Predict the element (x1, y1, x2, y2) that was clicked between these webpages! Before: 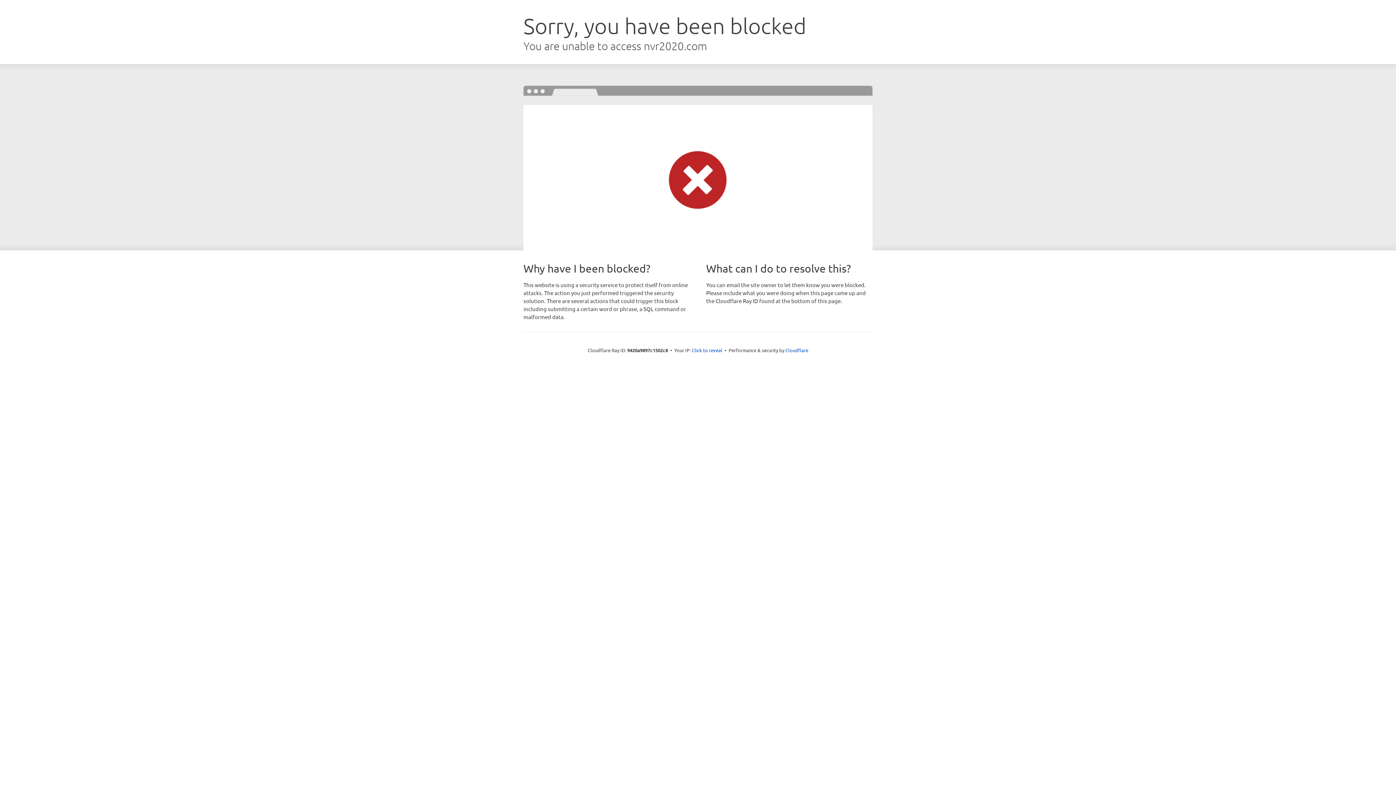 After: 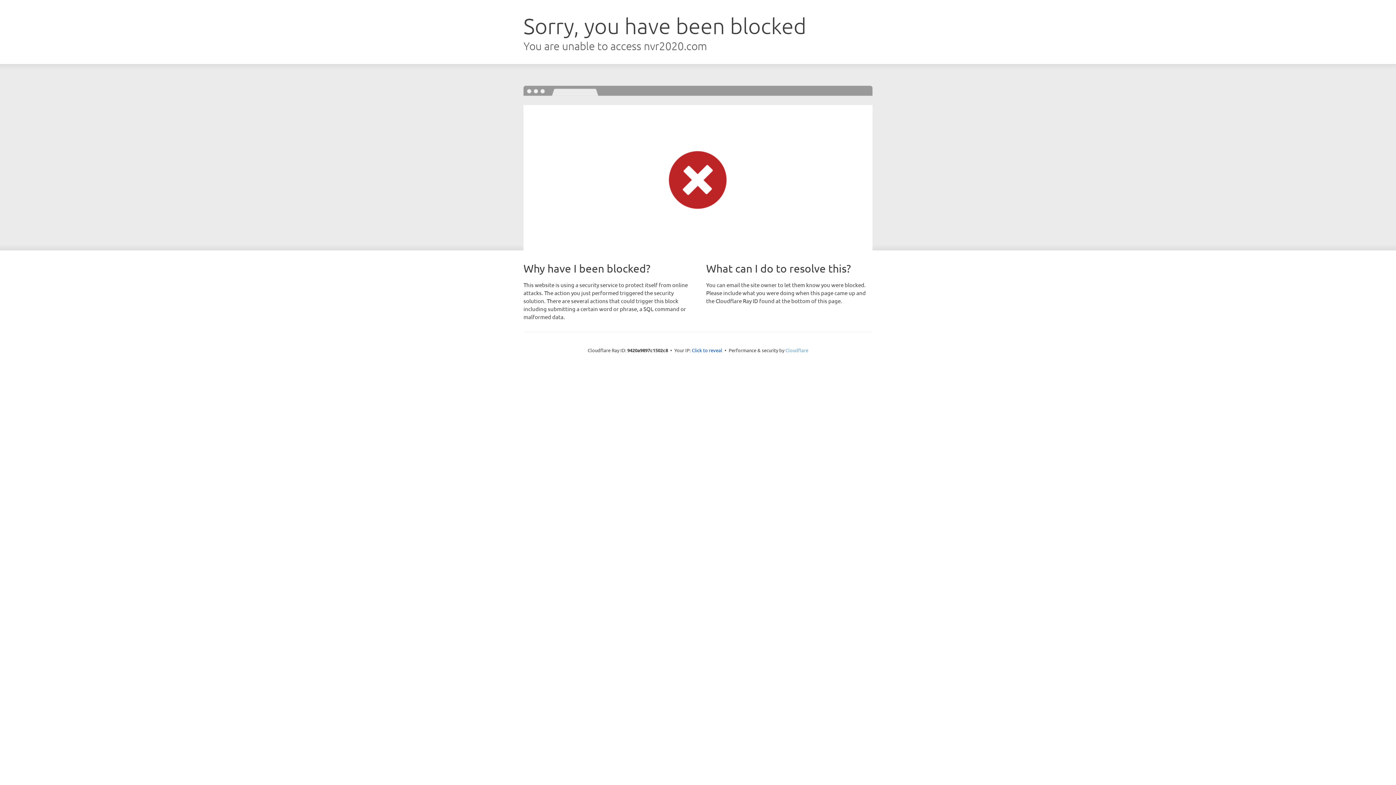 Action: label: Cloudflare bbox: (785, 347, 808, 353)